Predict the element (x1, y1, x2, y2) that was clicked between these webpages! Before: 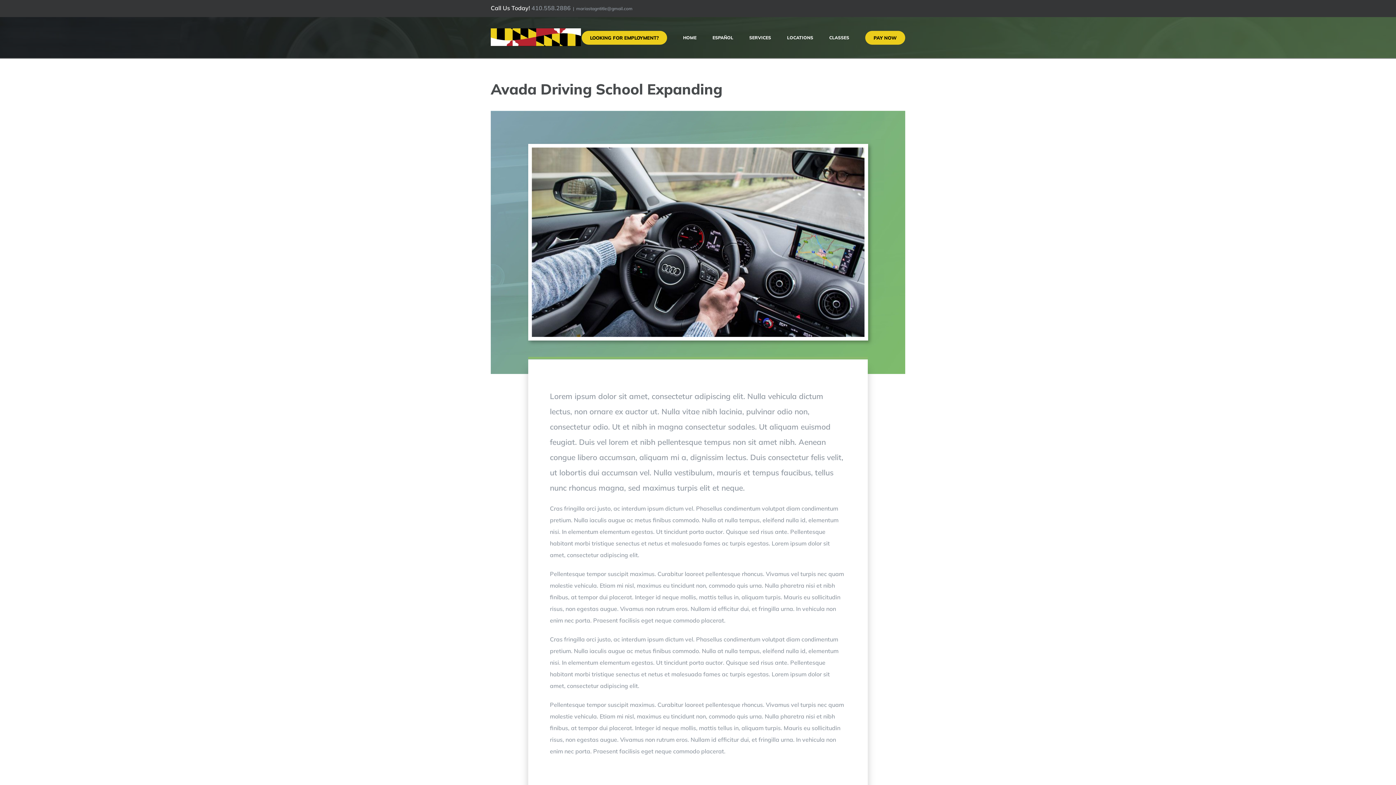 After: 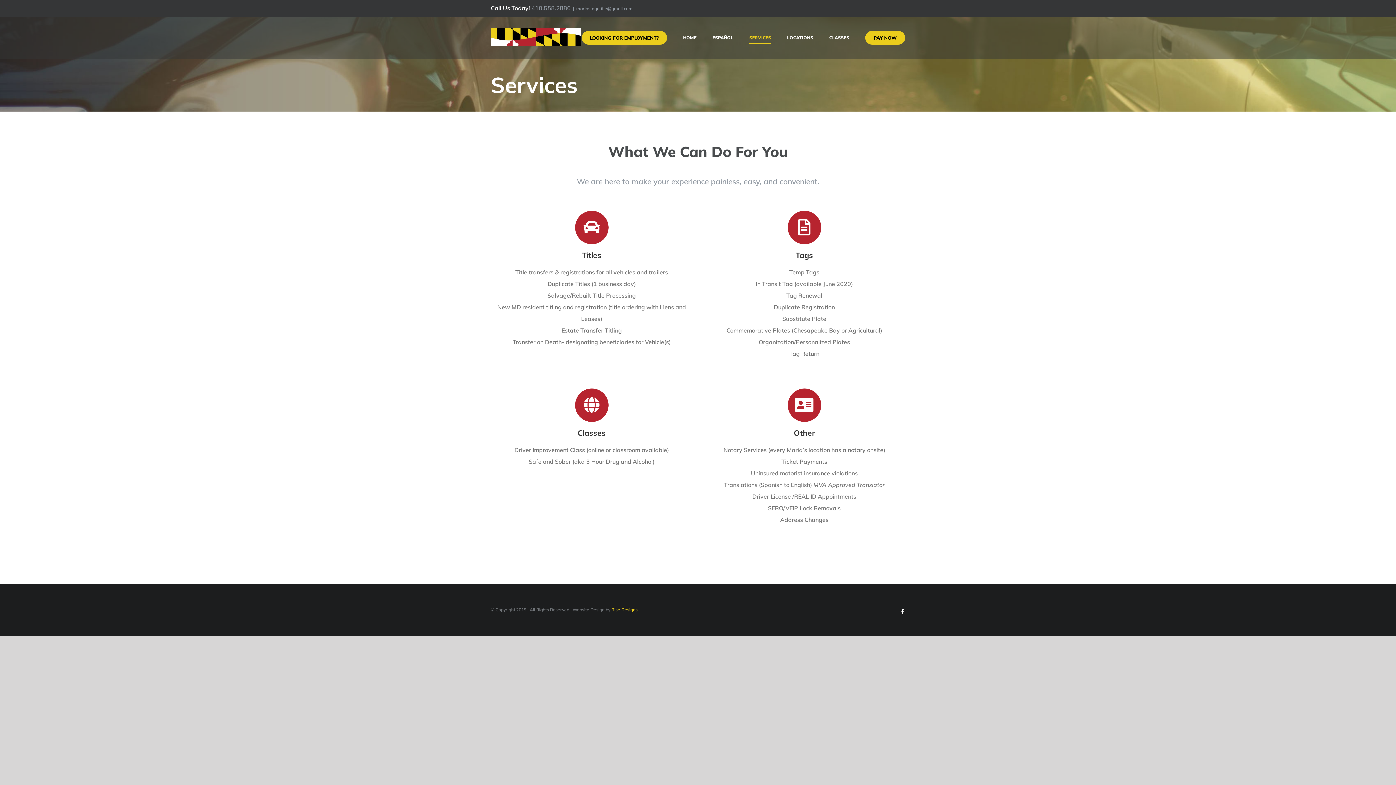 Action: bbox: (749, 17, 771, 58) label: SERVICES